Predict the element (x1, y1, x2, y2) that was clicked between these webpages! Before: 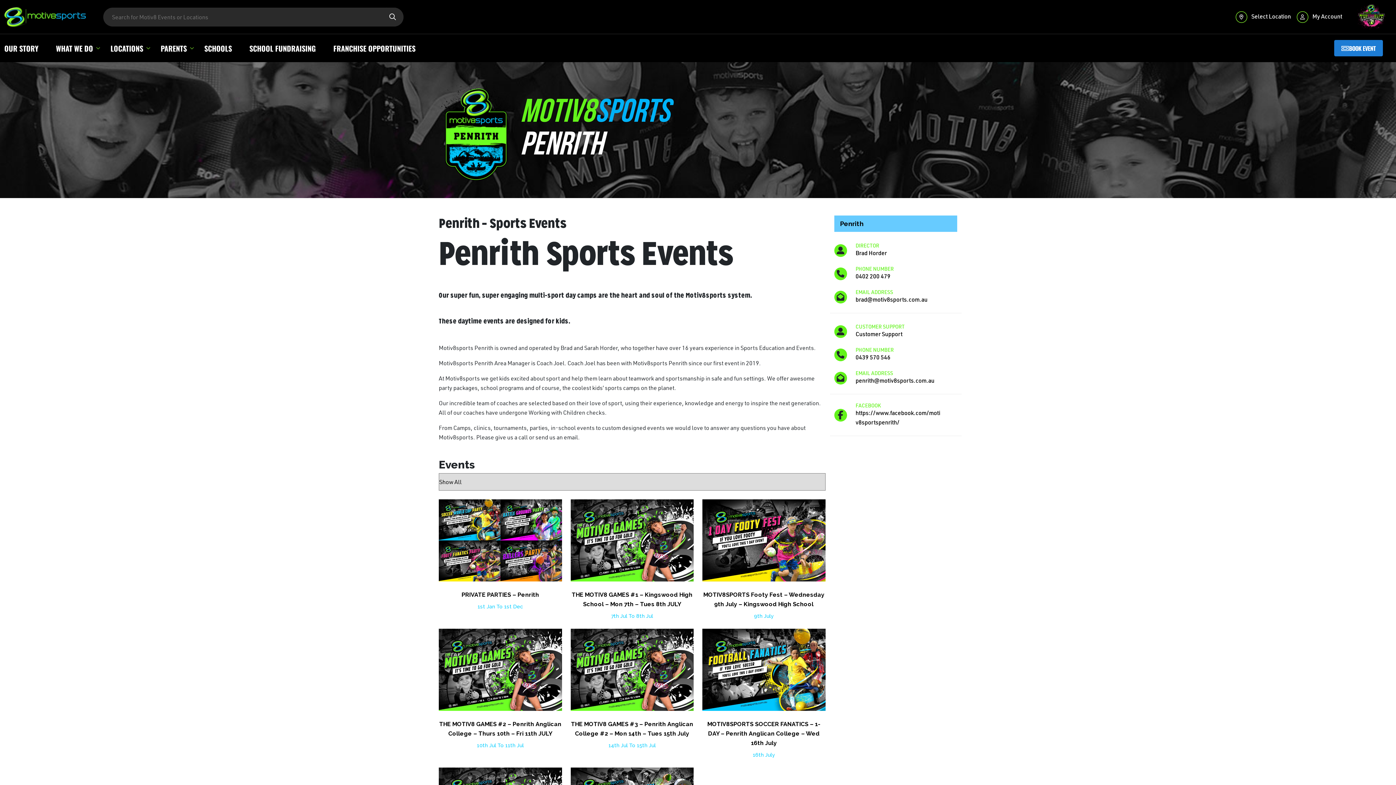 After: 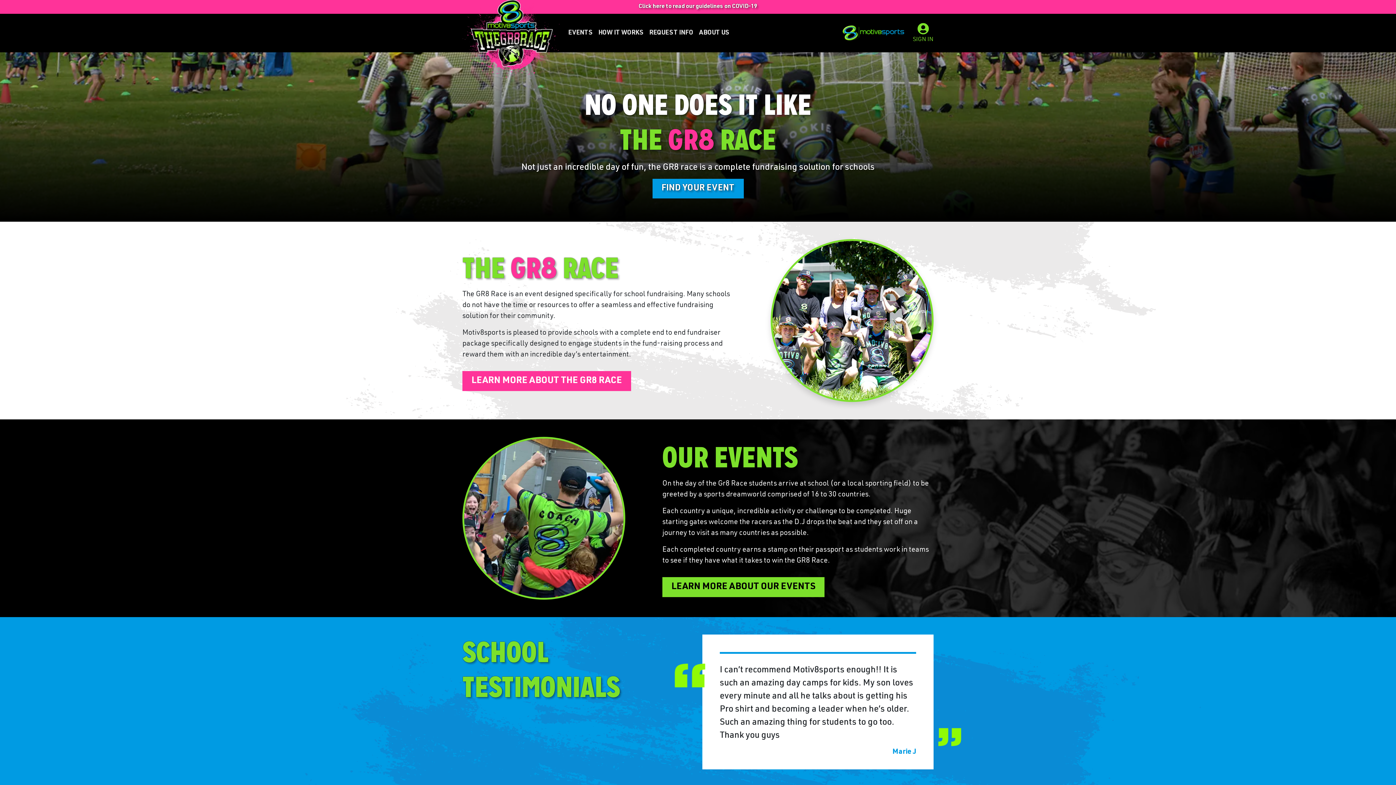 Action: bbox: (249, 45, 316, 51) label: SCHOOL FUNDRAISING